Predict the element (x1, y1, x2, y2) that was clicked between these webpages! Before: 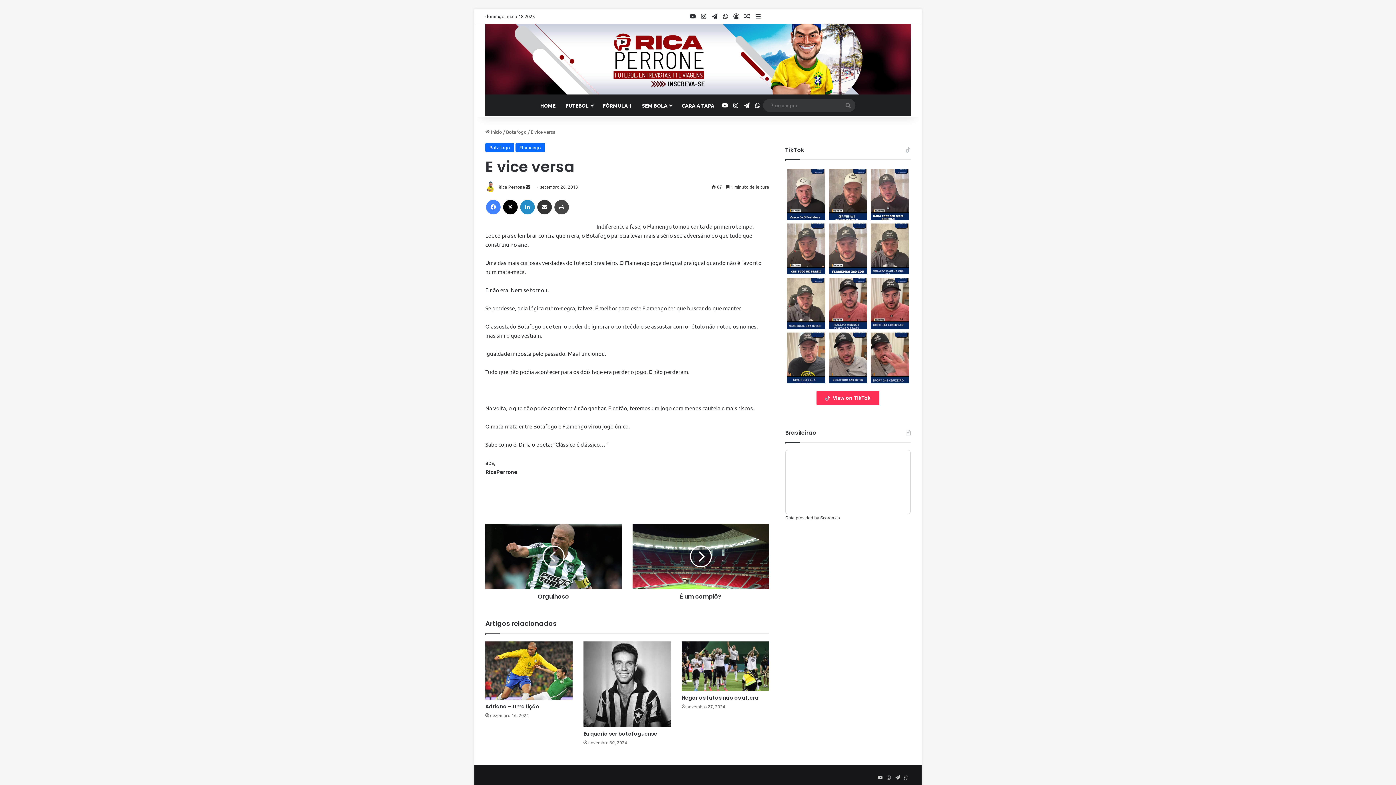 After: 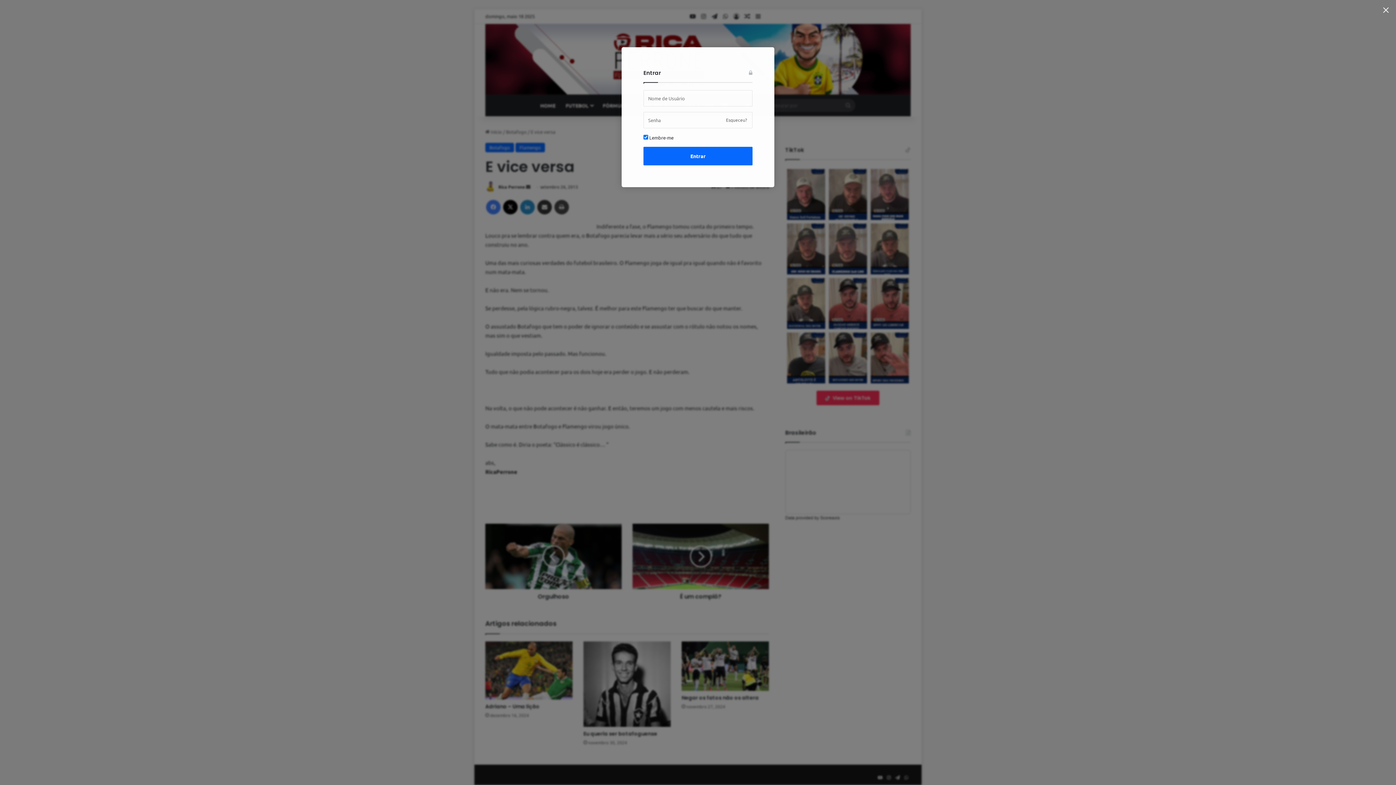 Action: bbox: (731, 9, 742, 23) label: Entrar